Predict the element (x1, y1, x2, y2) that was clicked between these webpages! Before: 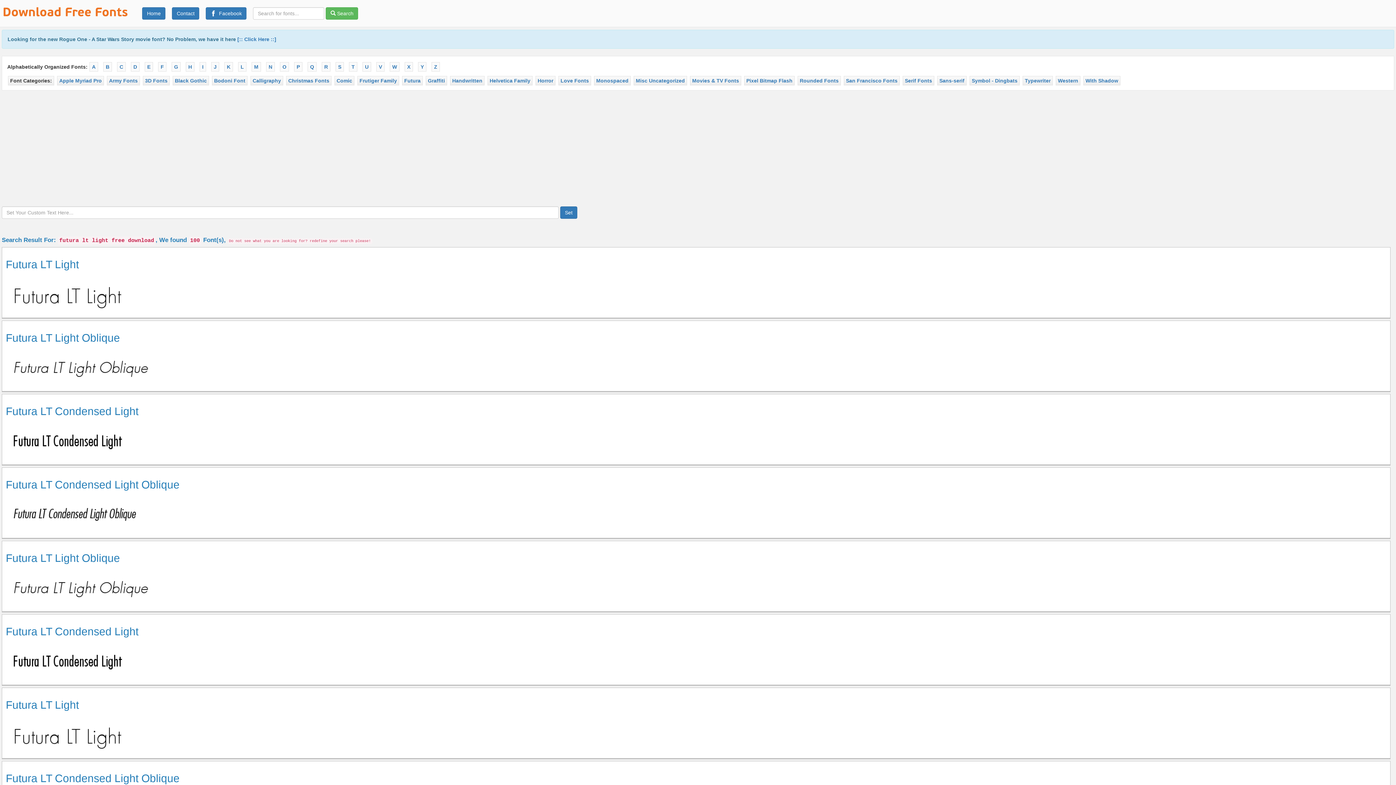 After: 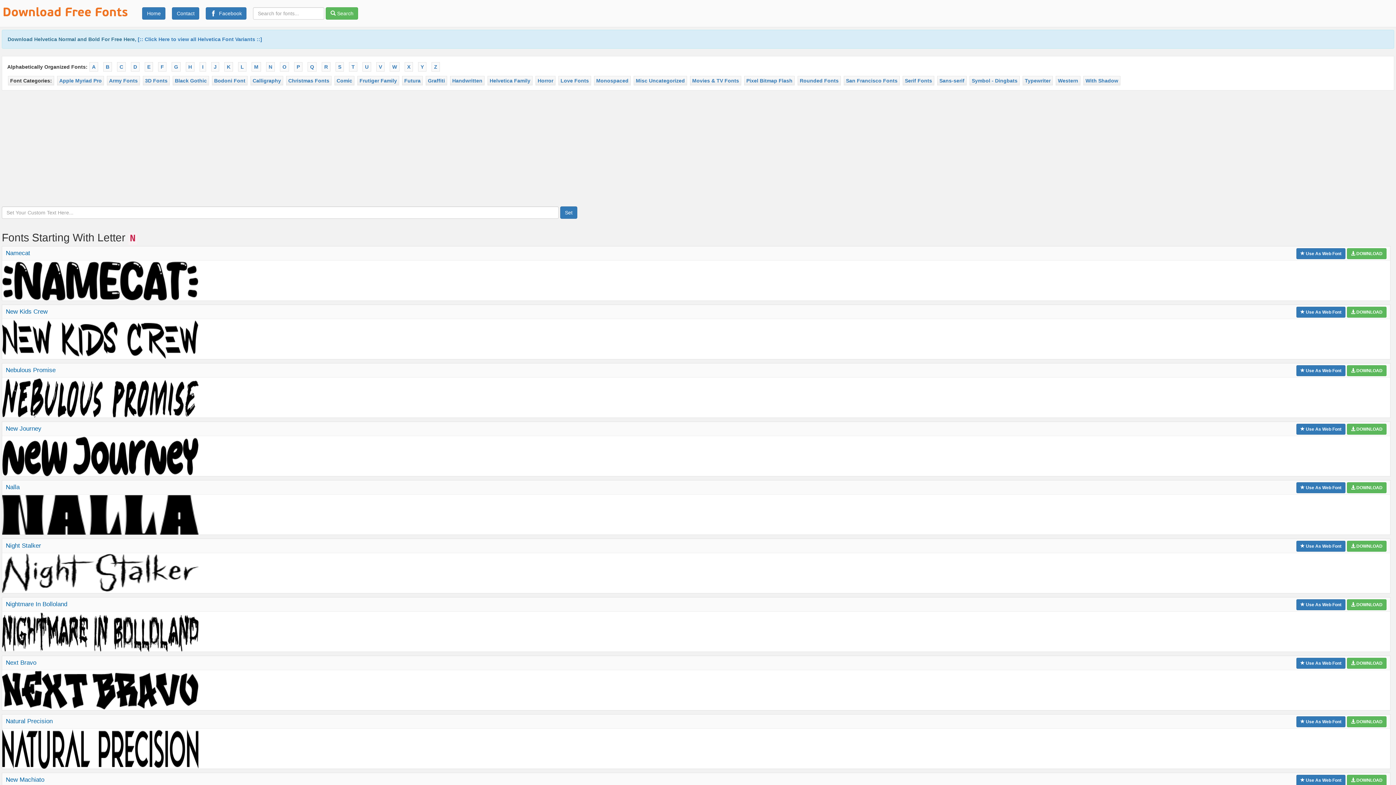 Action: label: N bbox: (266, 62, 274, 71)